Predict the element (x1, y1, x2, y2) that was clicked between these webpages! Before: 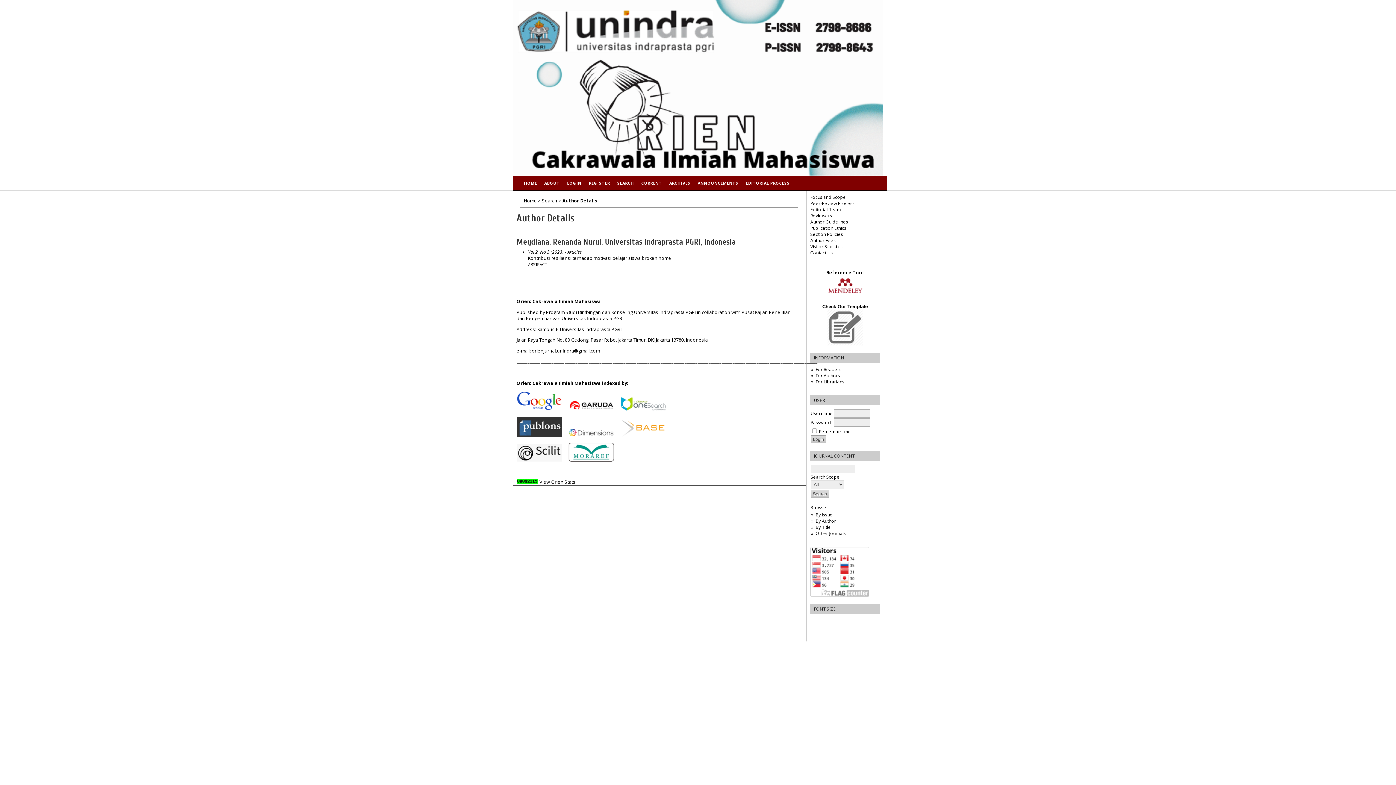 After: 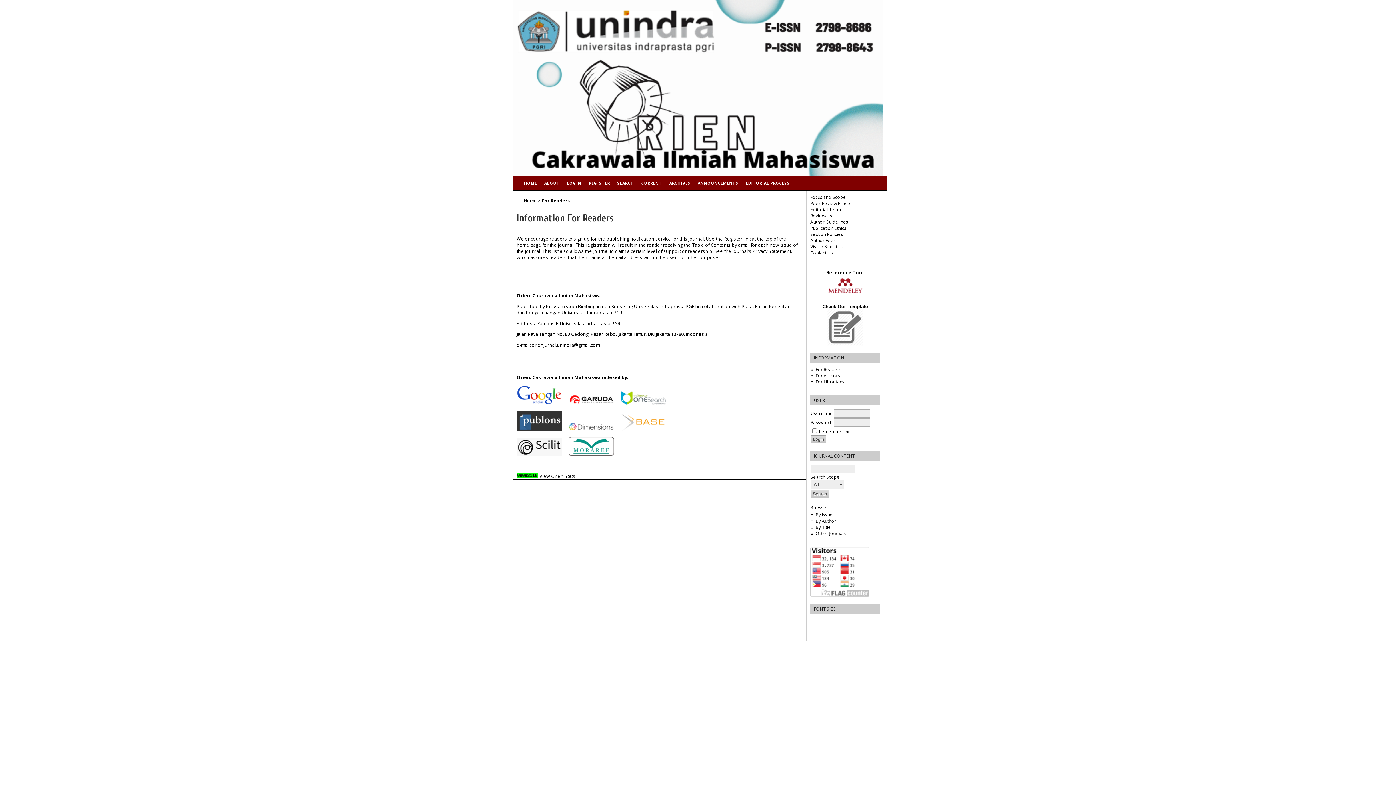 Action: bbox: (815, 366, 841, 372) label: For Readers